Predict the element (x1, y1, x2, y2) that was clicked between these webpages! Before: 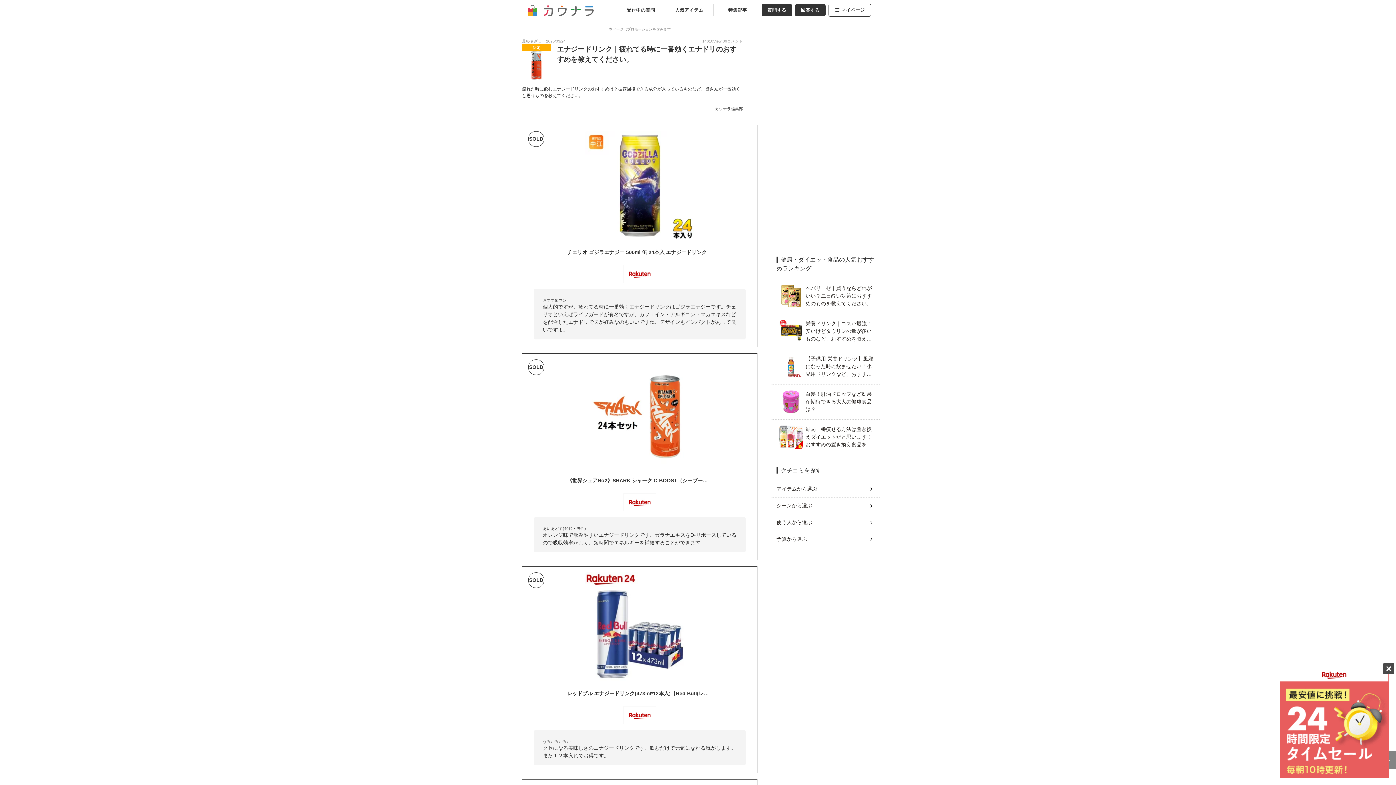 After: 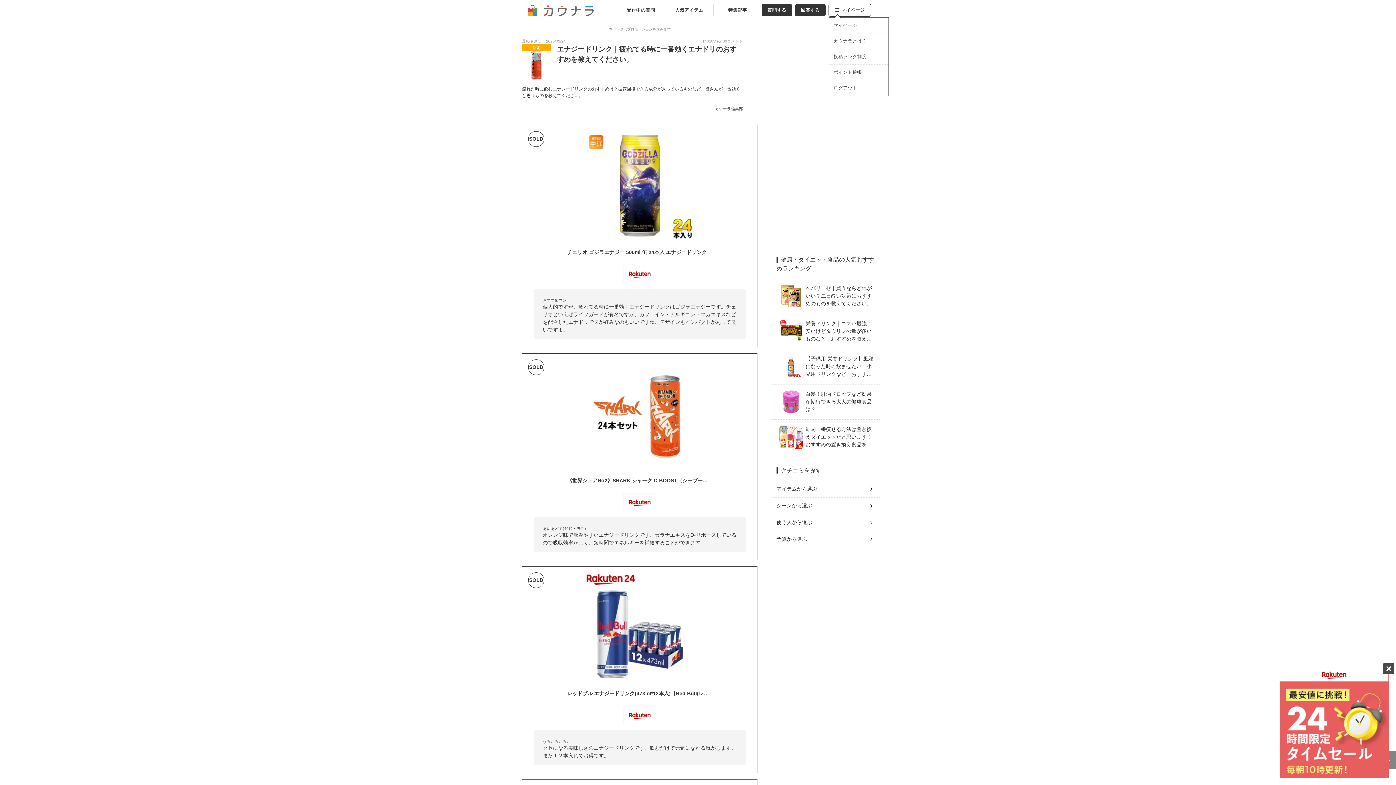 Action: label: マイページ bbox: (829, 3, 870, 16)